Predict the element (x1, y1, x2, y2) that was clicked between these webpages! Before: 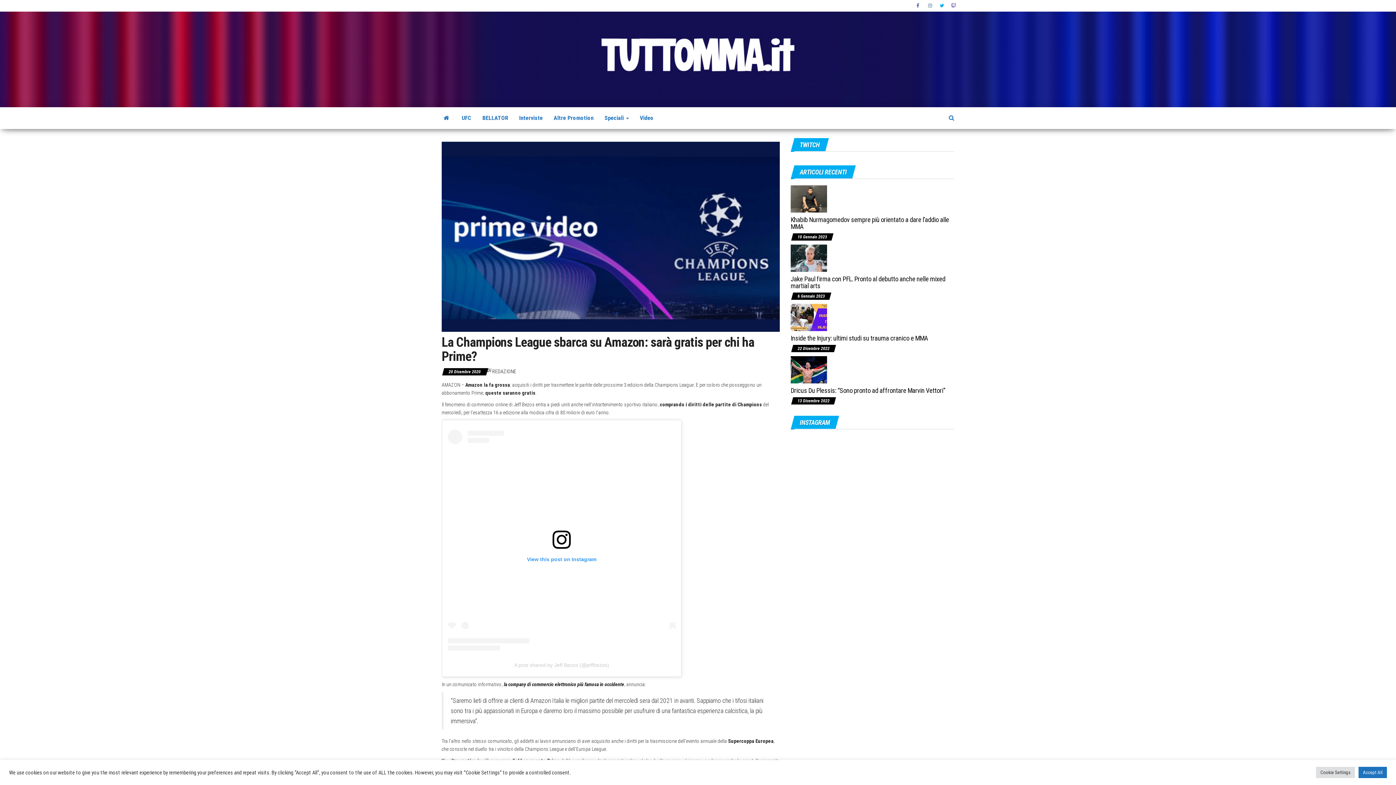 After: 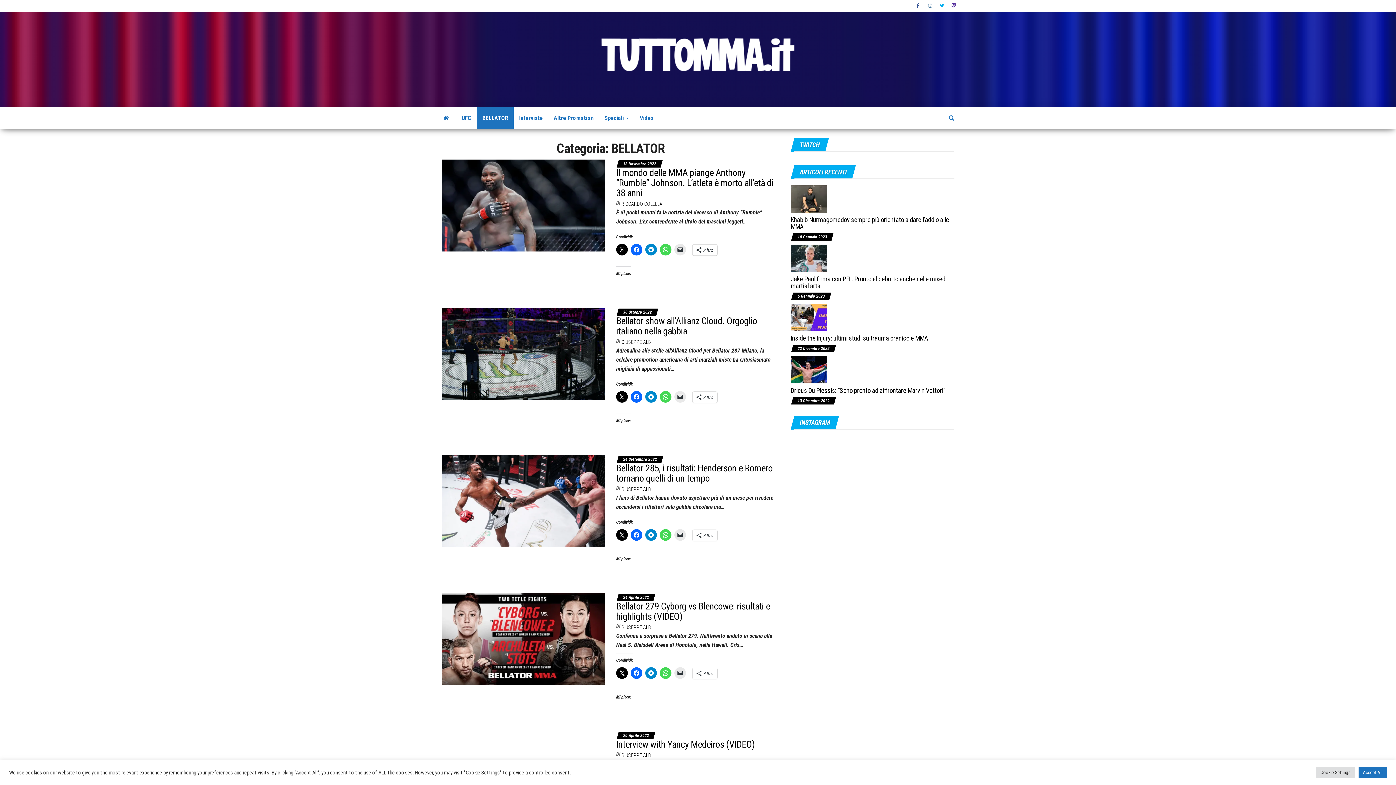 Action: bbox: (477, 107, 513, 129) label: BELLATOR